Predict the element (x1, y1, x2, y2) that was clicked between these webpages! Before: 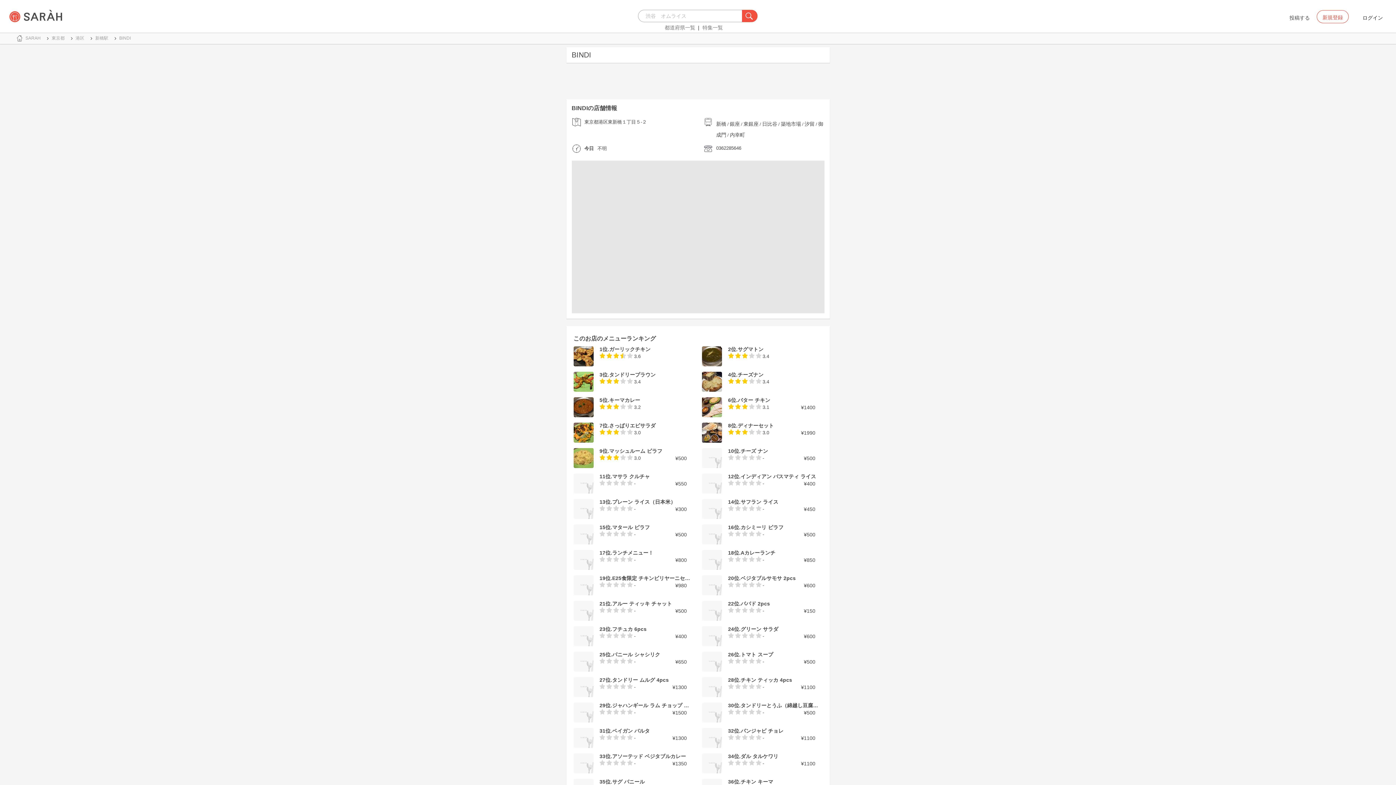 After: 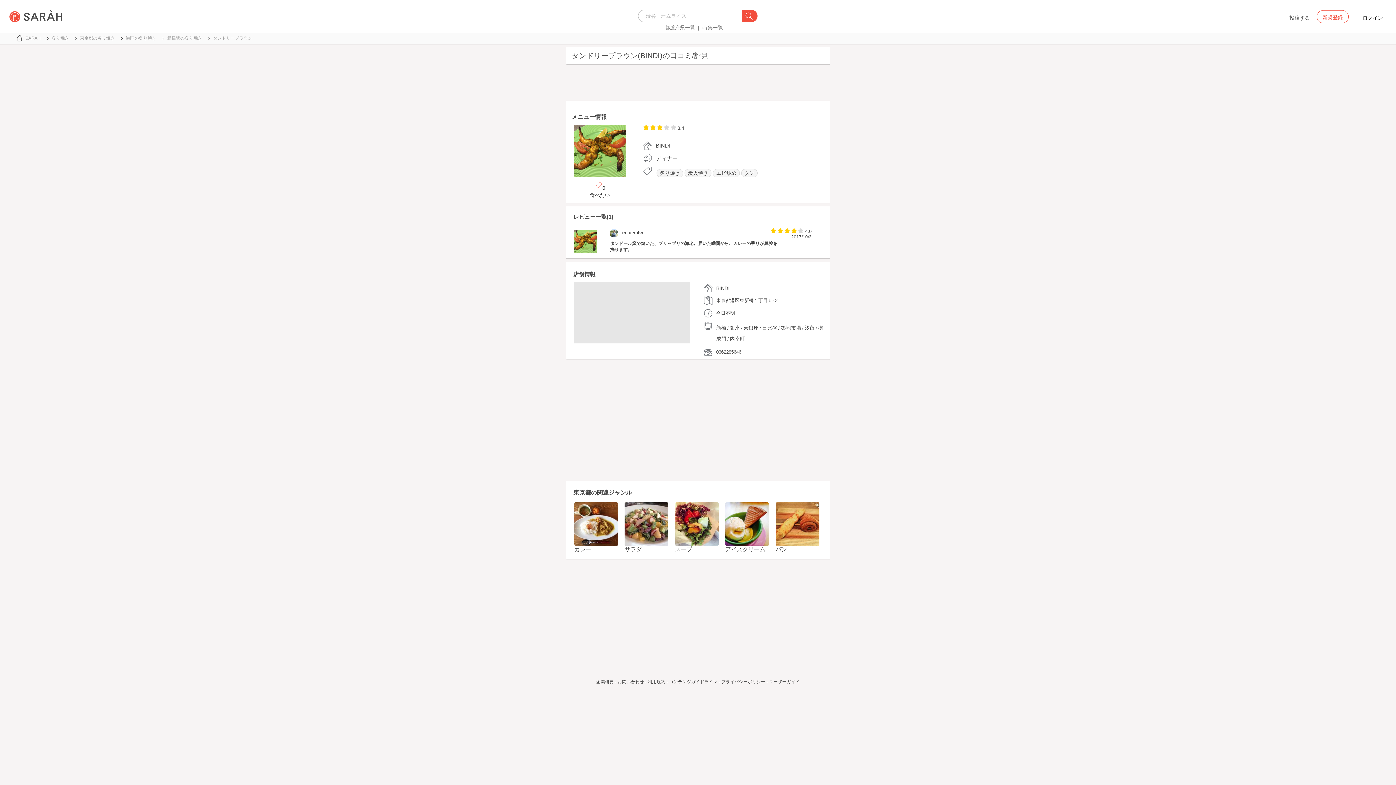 Action: label: タンドリープラウン bbox: (609, 372, 655, 377)